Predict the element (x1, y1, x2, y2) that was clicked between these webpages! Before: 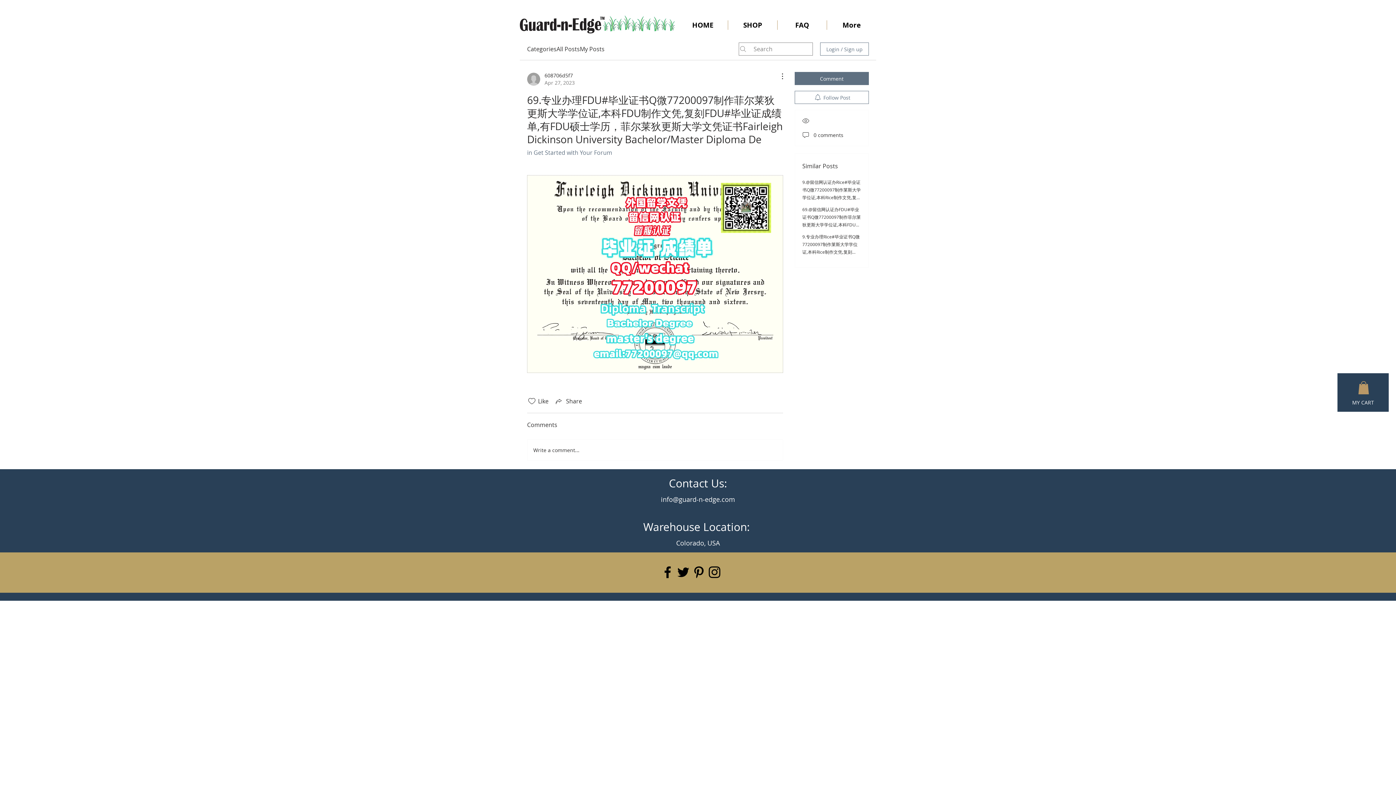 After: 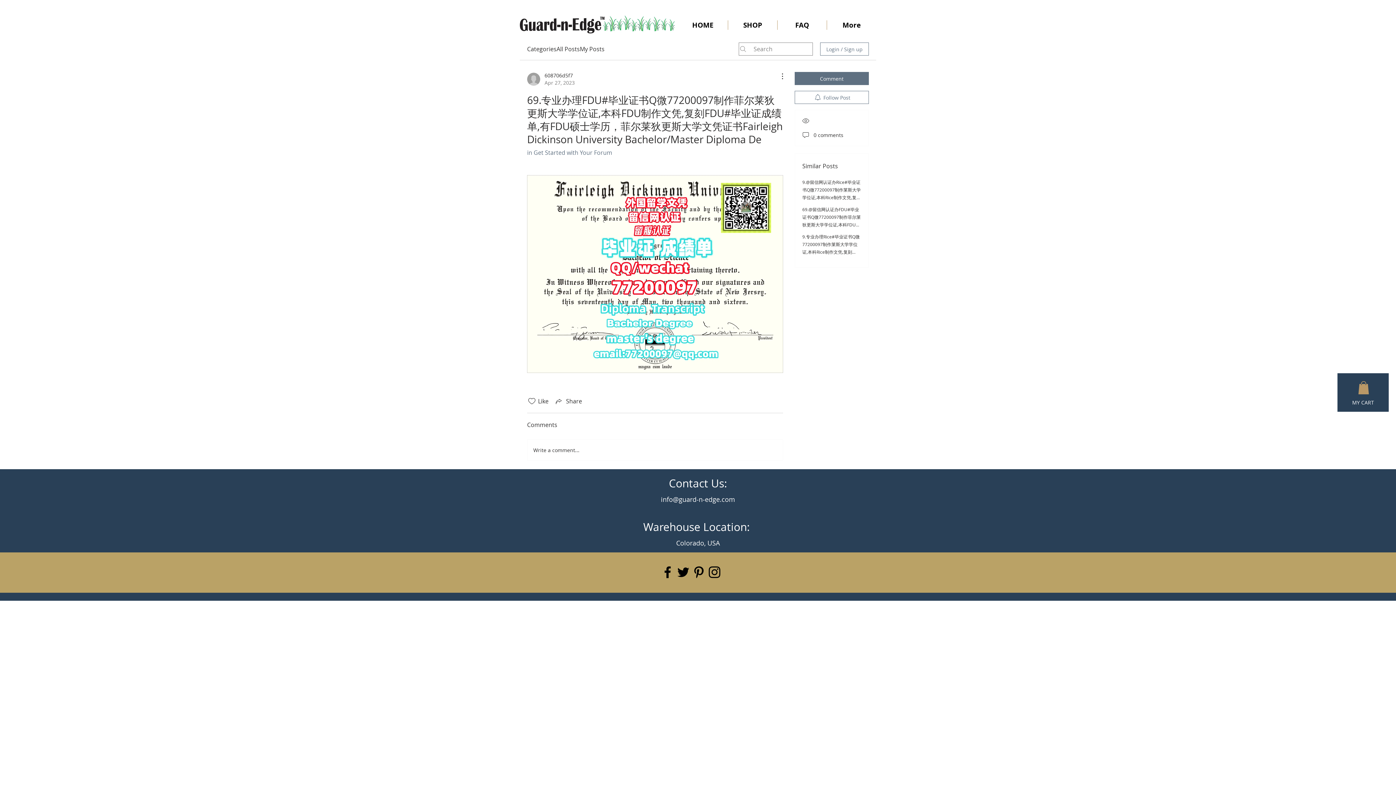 Action: label: Black Twitter Icon bbox: (675, 564, 691, 580)